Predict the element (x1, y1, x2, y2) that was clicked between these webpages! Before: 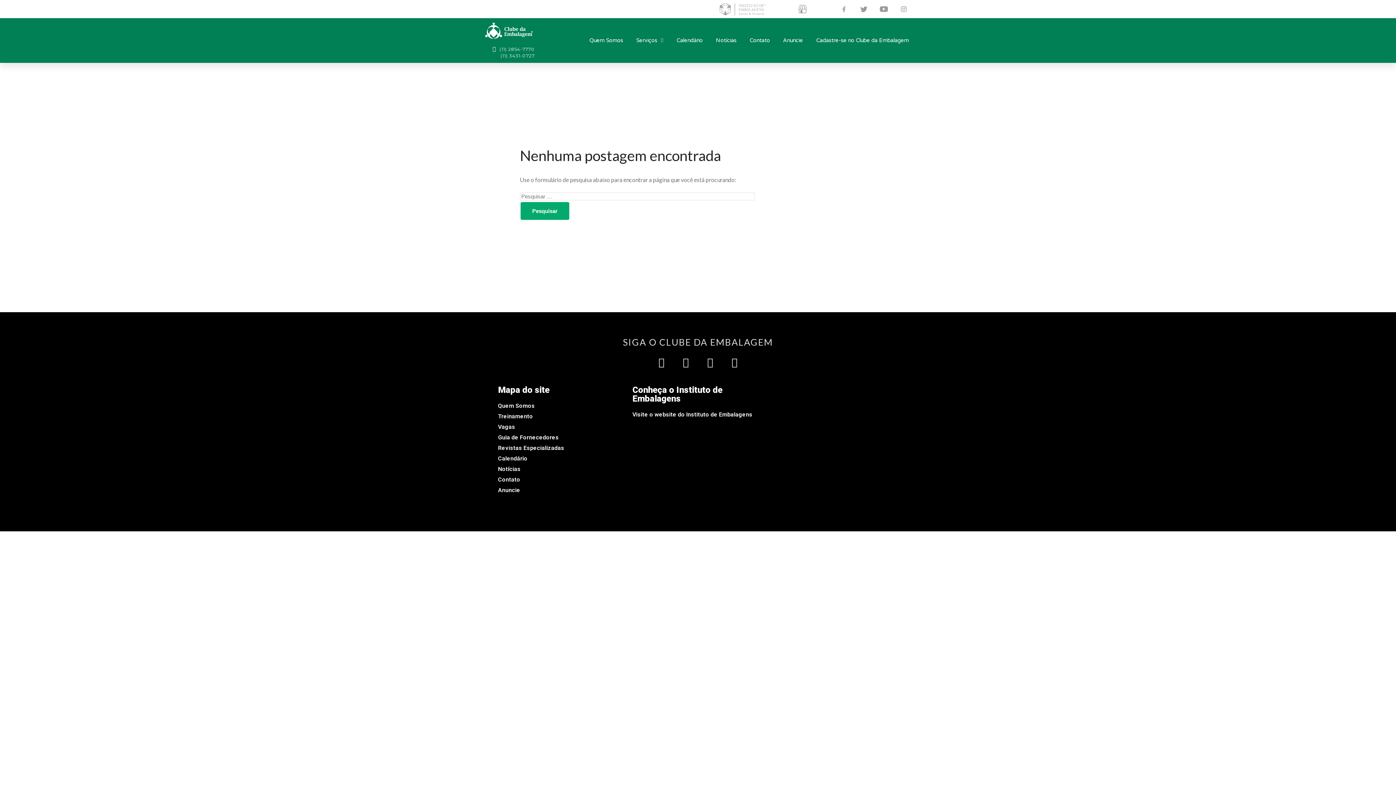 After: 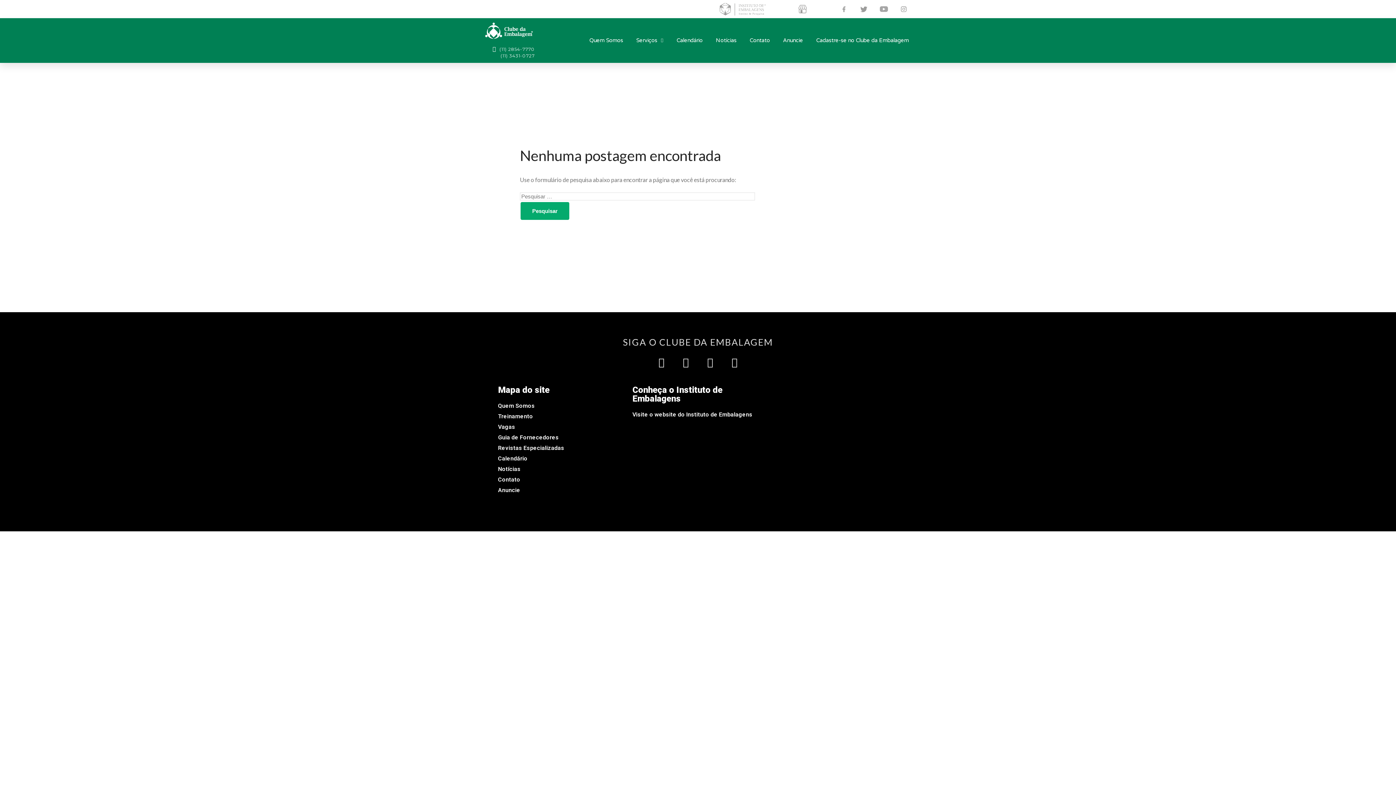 Action: bbox: (875, 0, 893, 18)